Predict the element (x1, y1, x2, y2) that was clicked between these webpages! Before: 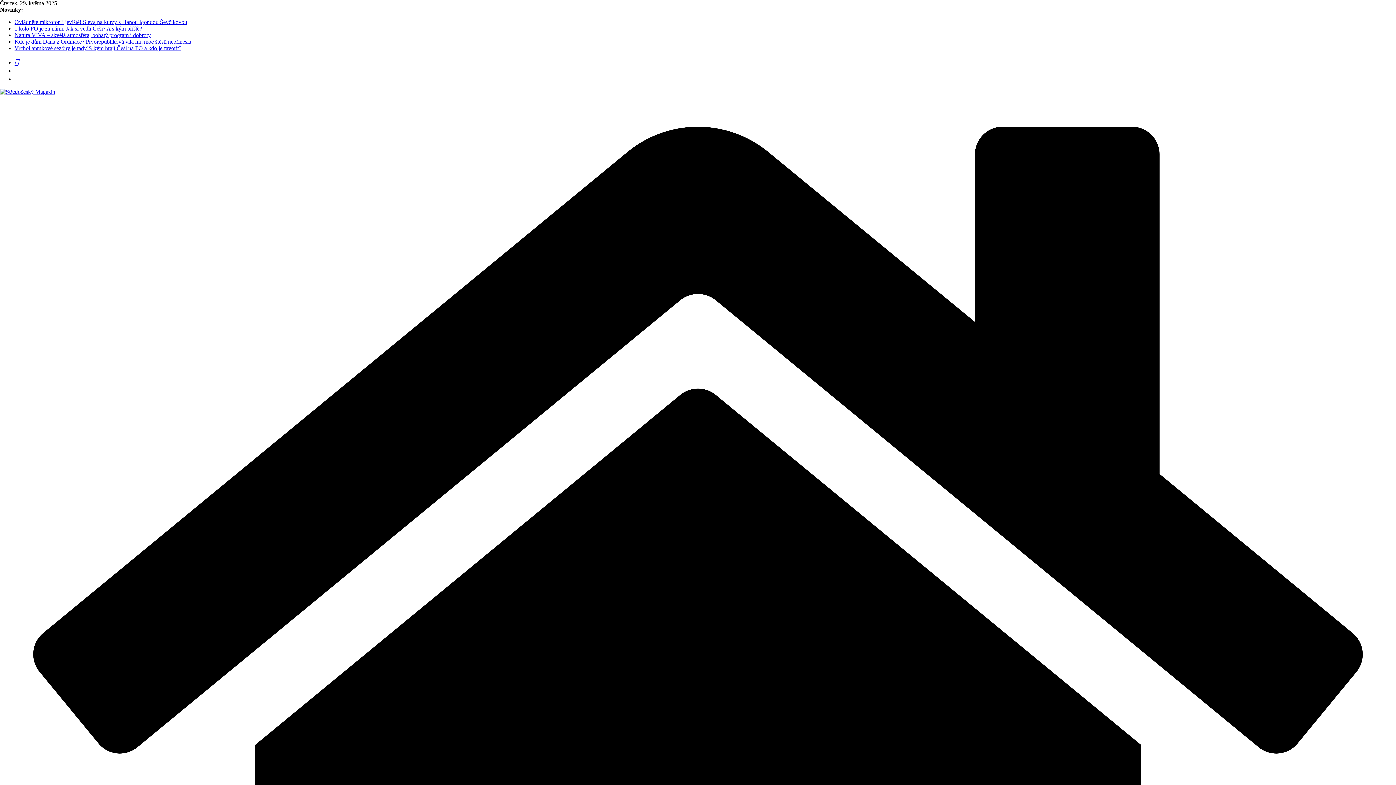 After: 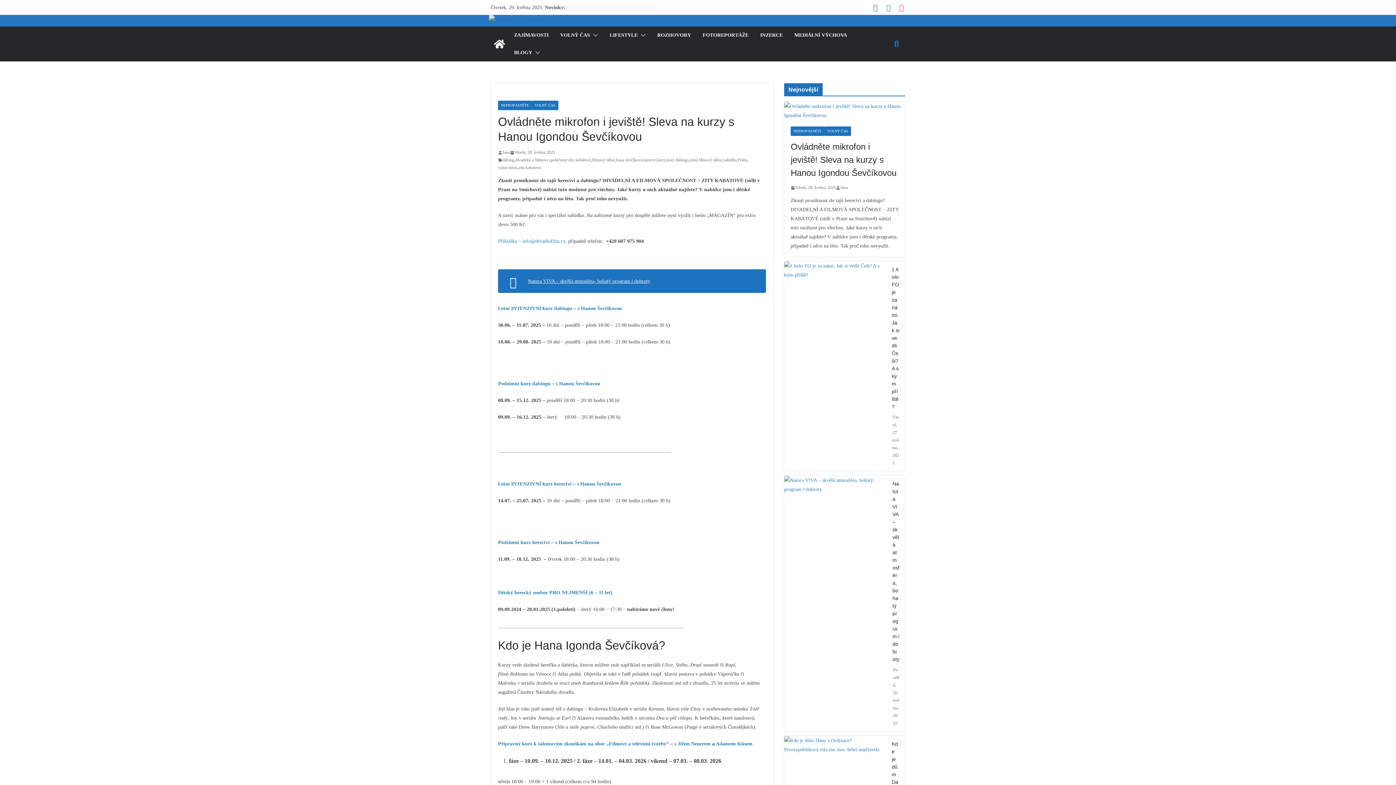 Action: label: Ovládněte mikrofon i jeviště! Sleva na kurzy s Hanou Igondou Ševčíkovou bbox: (14, 18, 187, 25)